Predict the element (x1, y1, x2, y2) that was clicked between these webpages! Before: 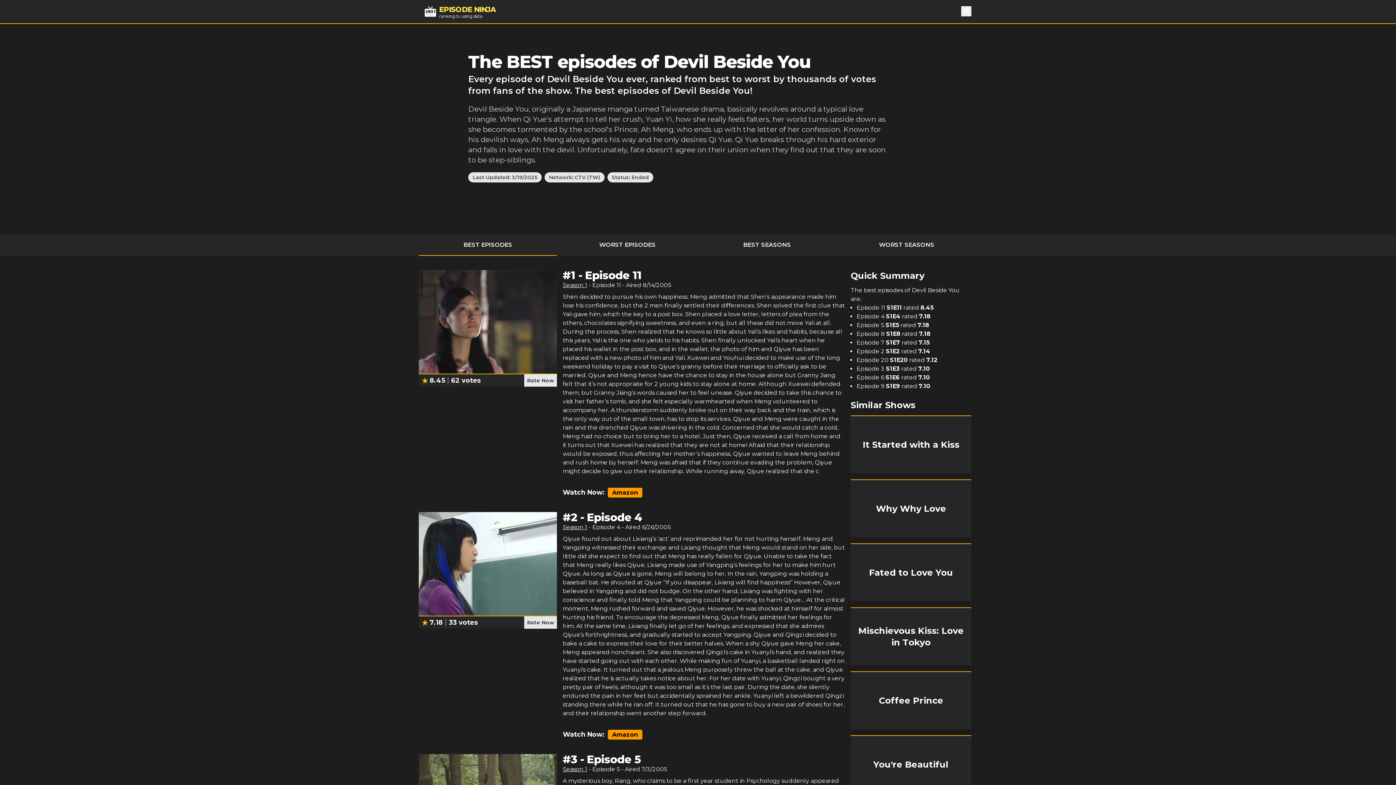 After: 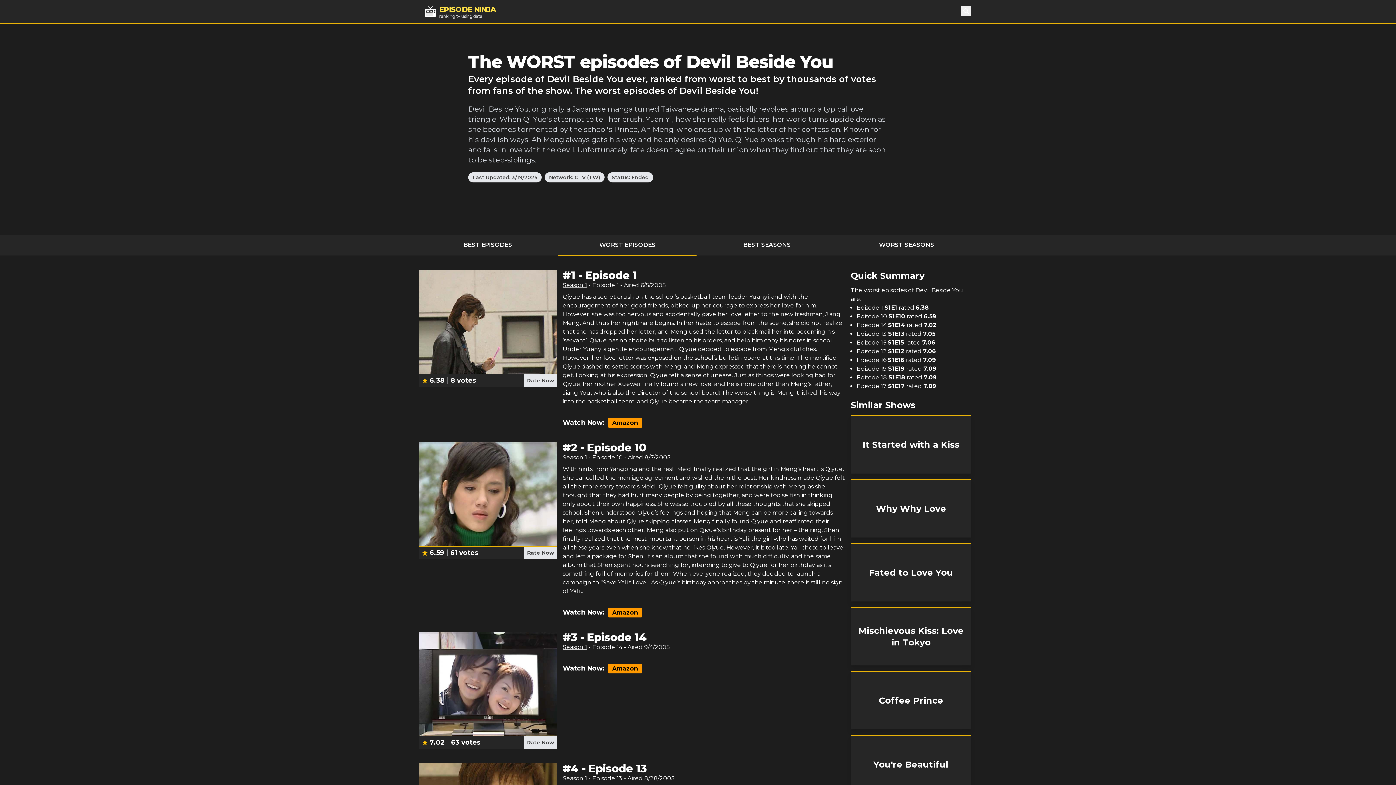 Action: bbox: (558, 234, 696, 255) label: WORST EPISODES